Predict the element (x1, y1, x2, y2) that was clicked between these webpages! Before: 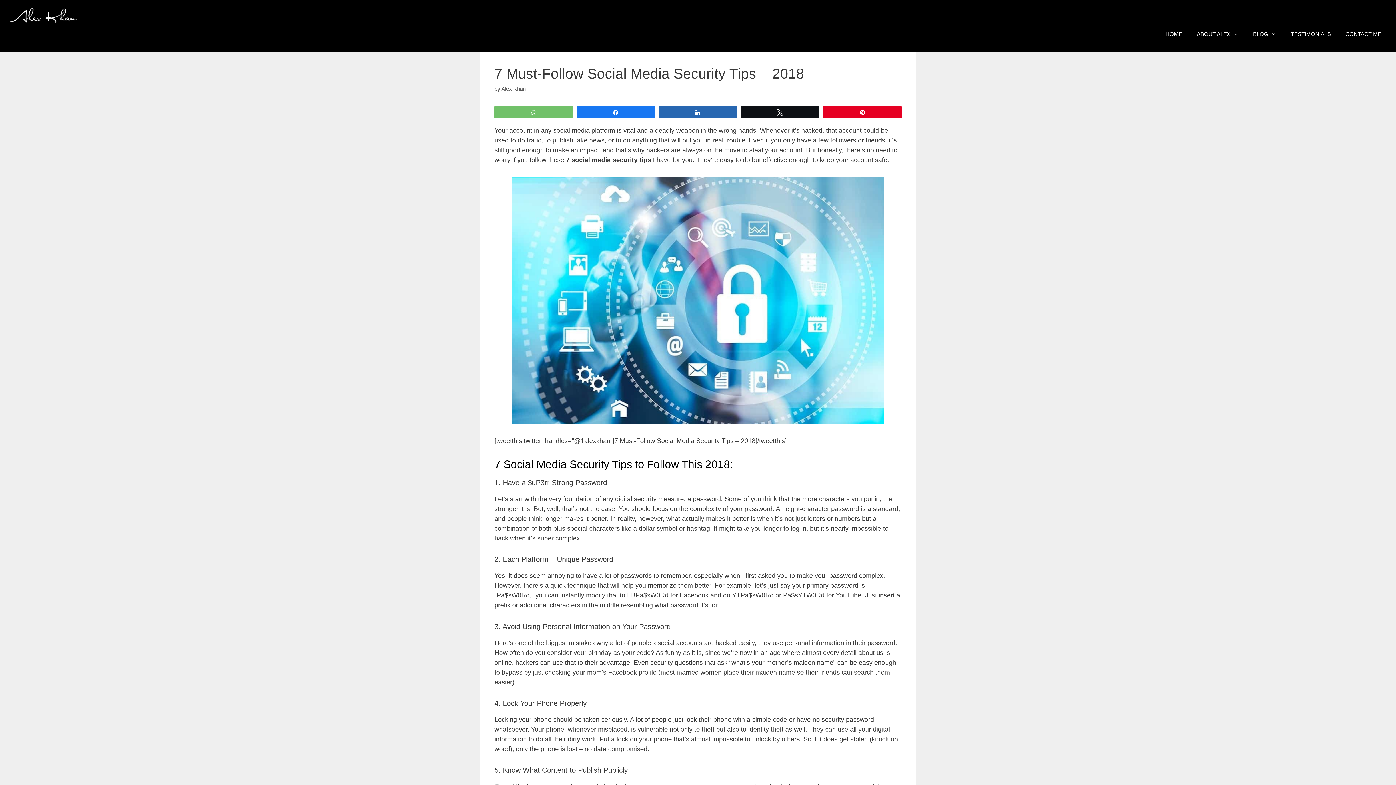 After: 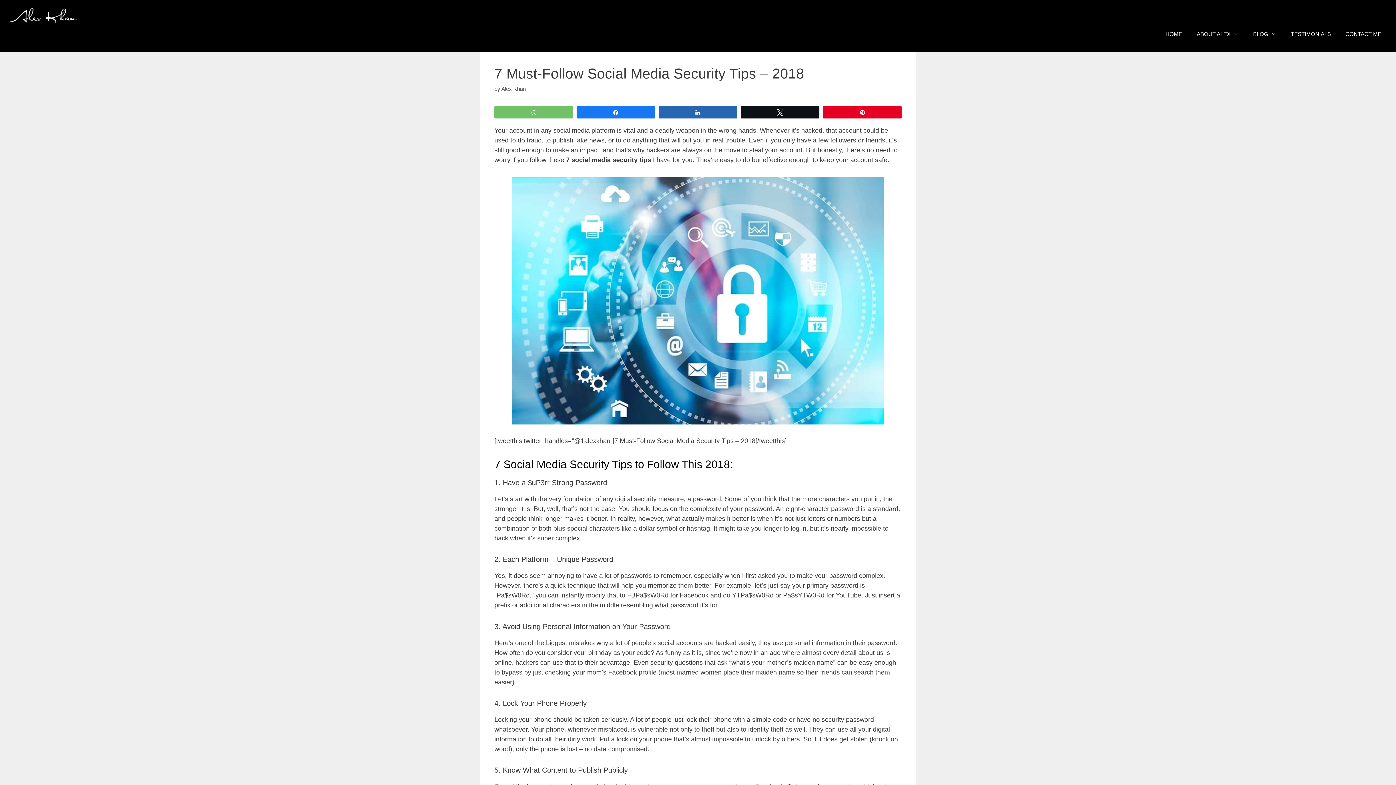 Action: label: Tweet bbox: (741, 106, 819, 117)